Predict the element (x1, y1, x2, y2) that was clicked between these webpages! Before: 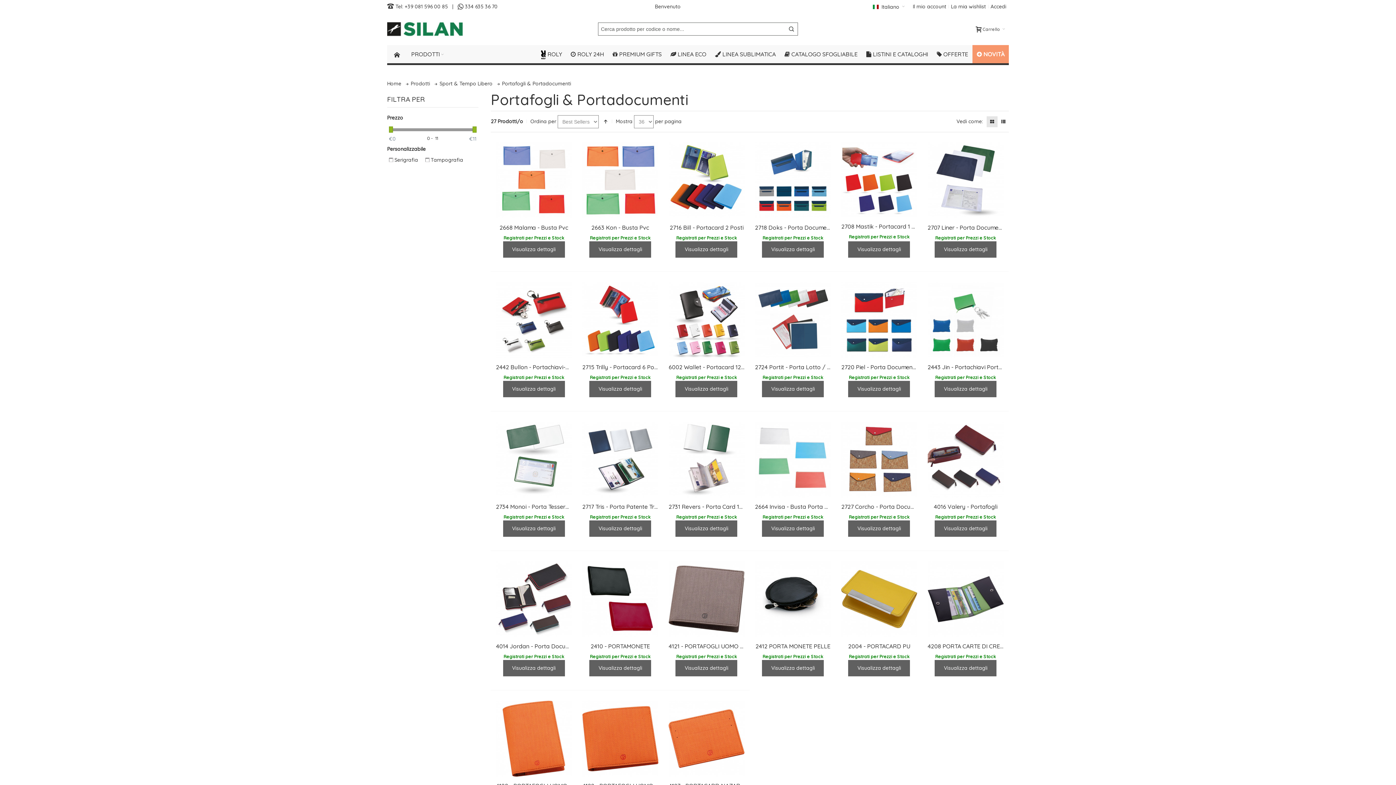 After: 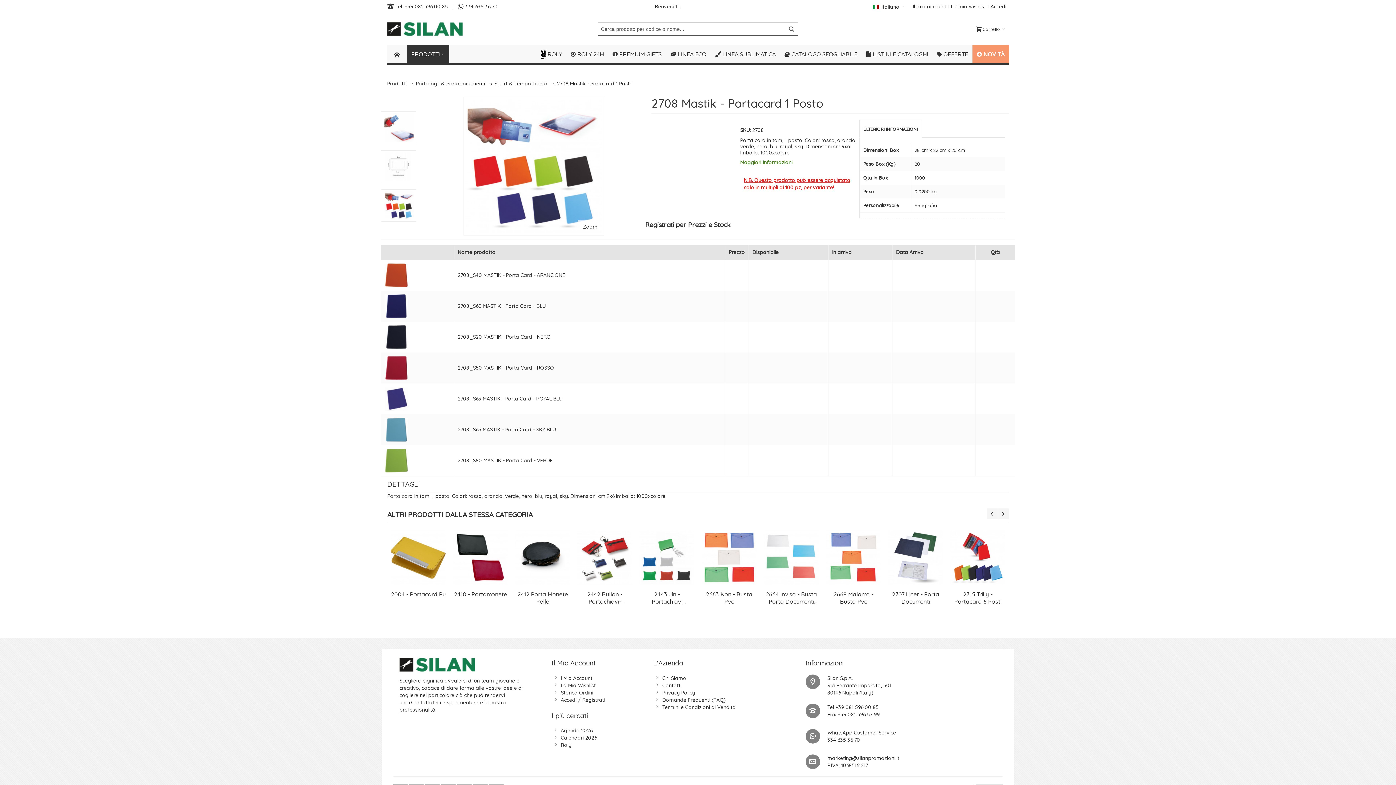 Action: label: Visualizza dettagli bbox: (848, 241, 910, 257)